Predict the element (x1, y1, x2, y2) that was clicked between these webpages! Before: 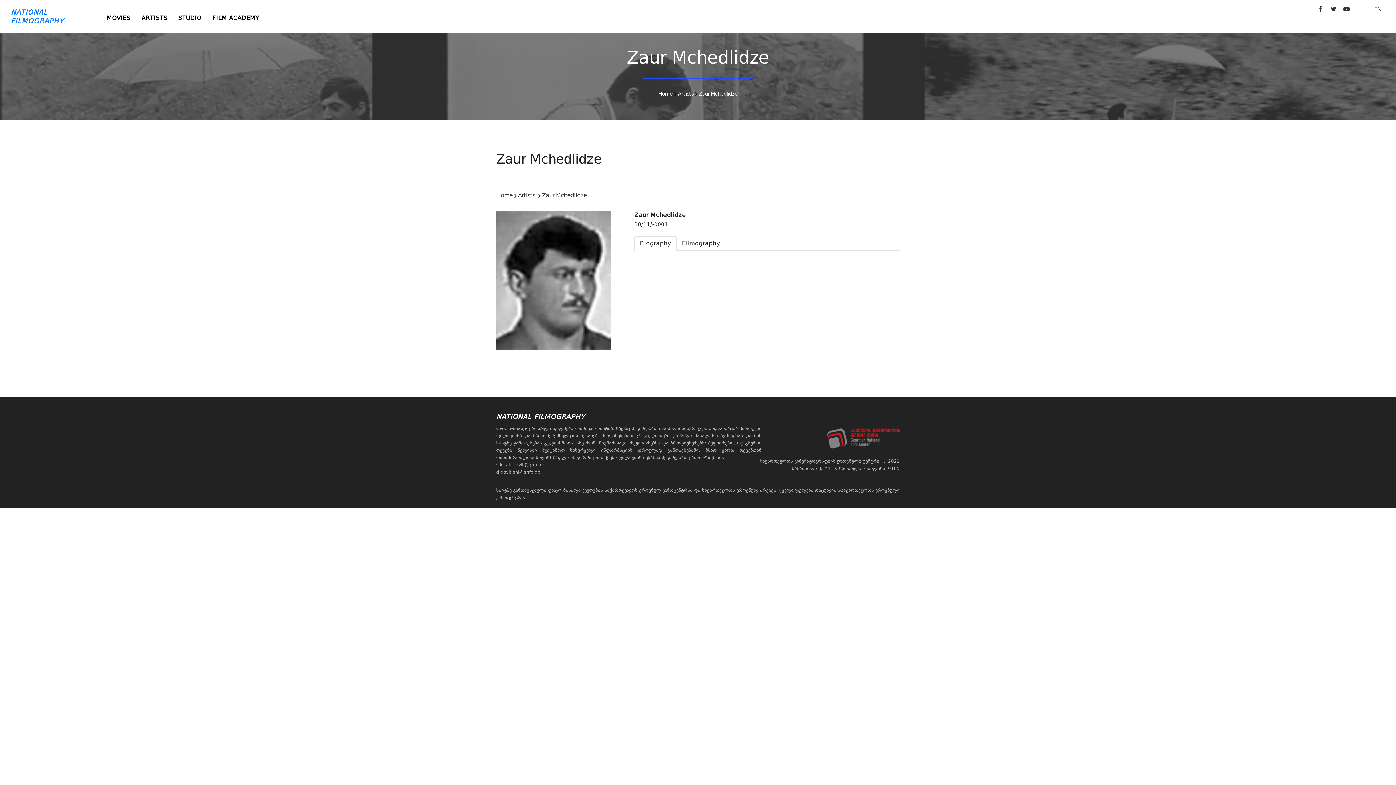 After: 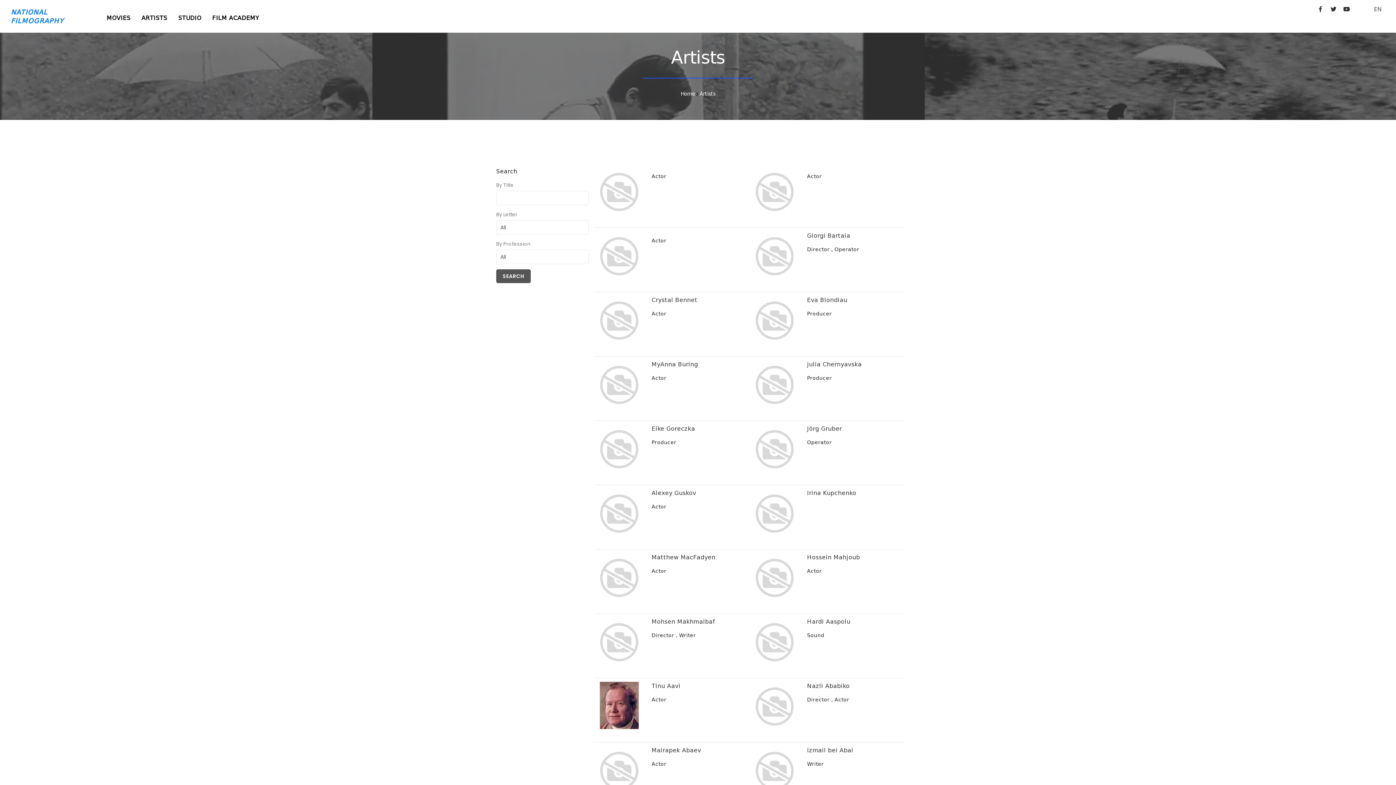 Action: bbox: (518, 192, 535, 198) label: Artists